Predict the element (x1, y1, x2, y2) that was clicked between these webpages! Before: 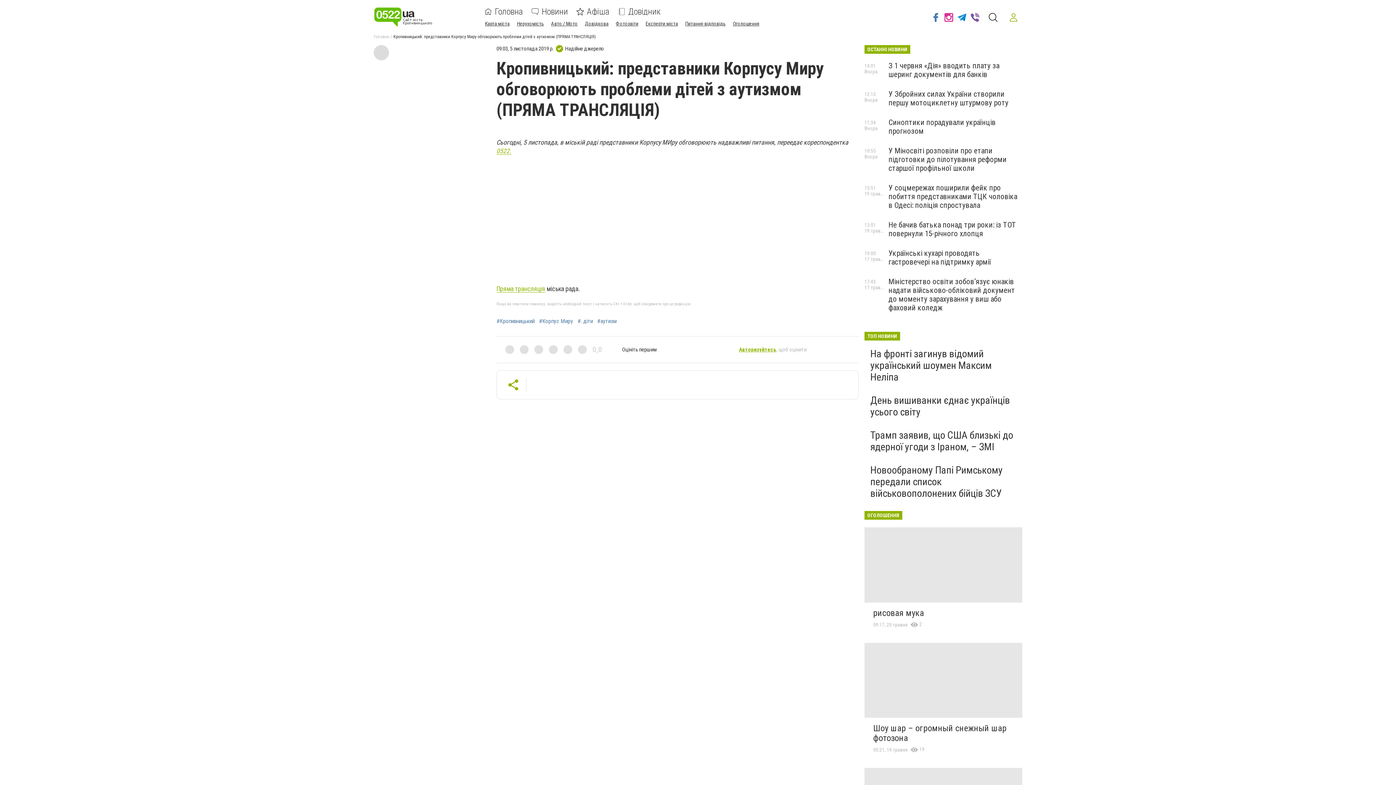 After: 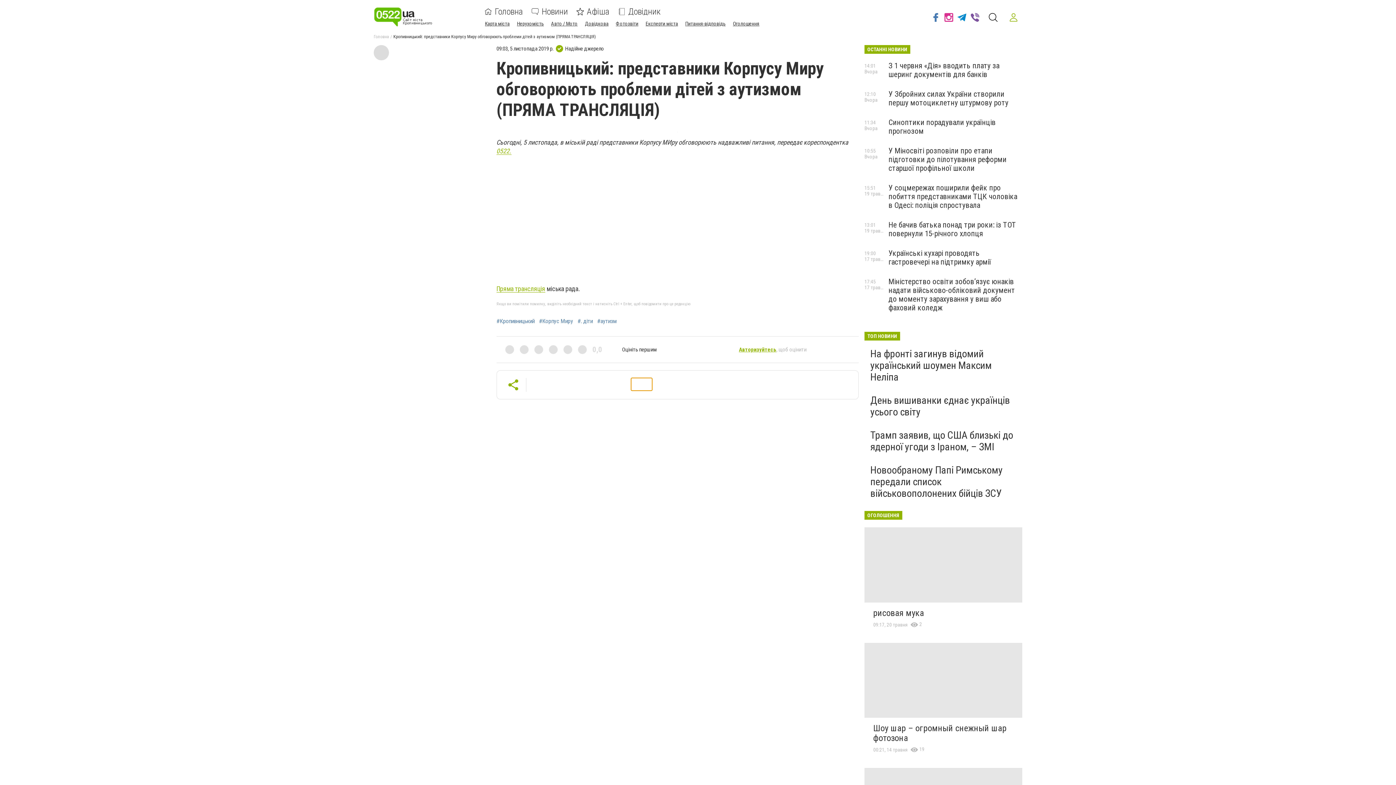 Action: bbox: (631, 378, 652, 390)